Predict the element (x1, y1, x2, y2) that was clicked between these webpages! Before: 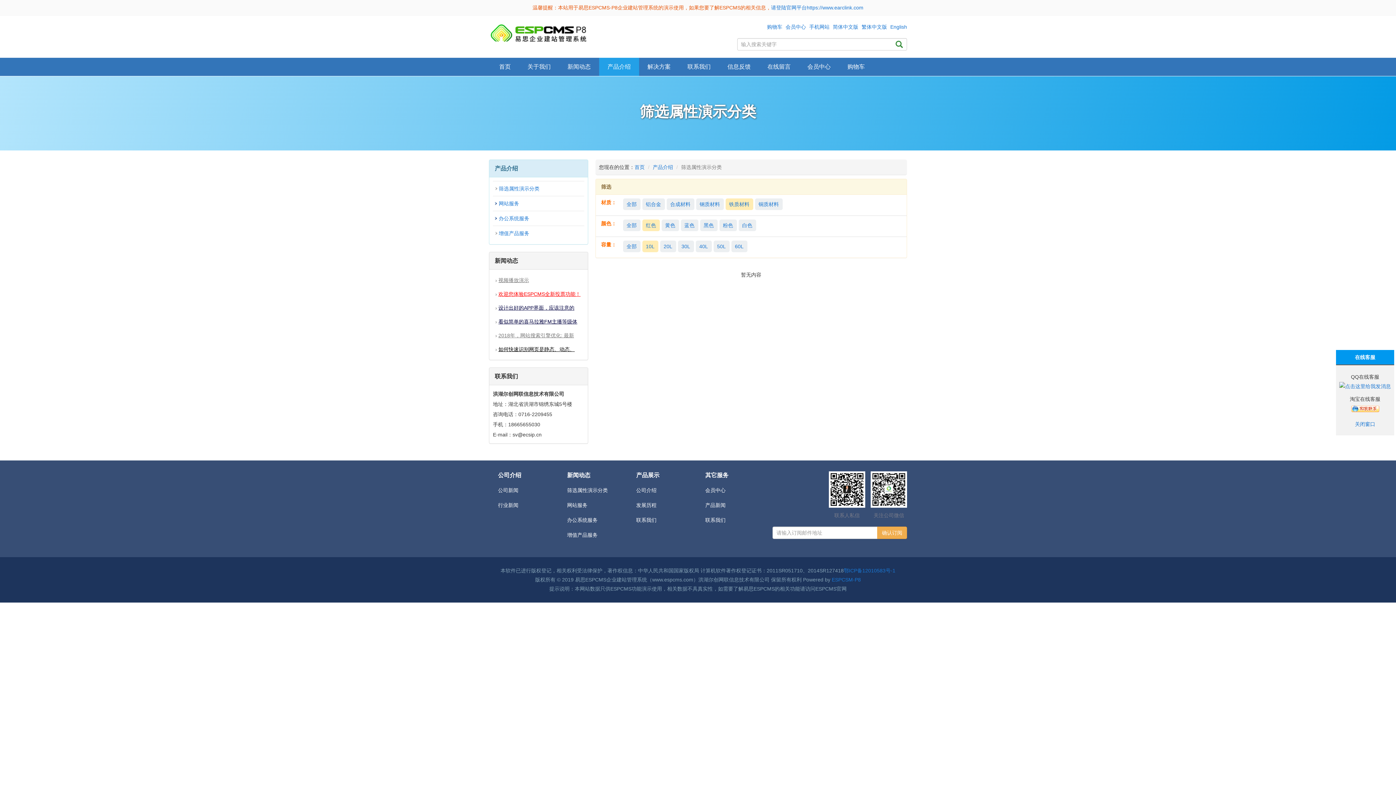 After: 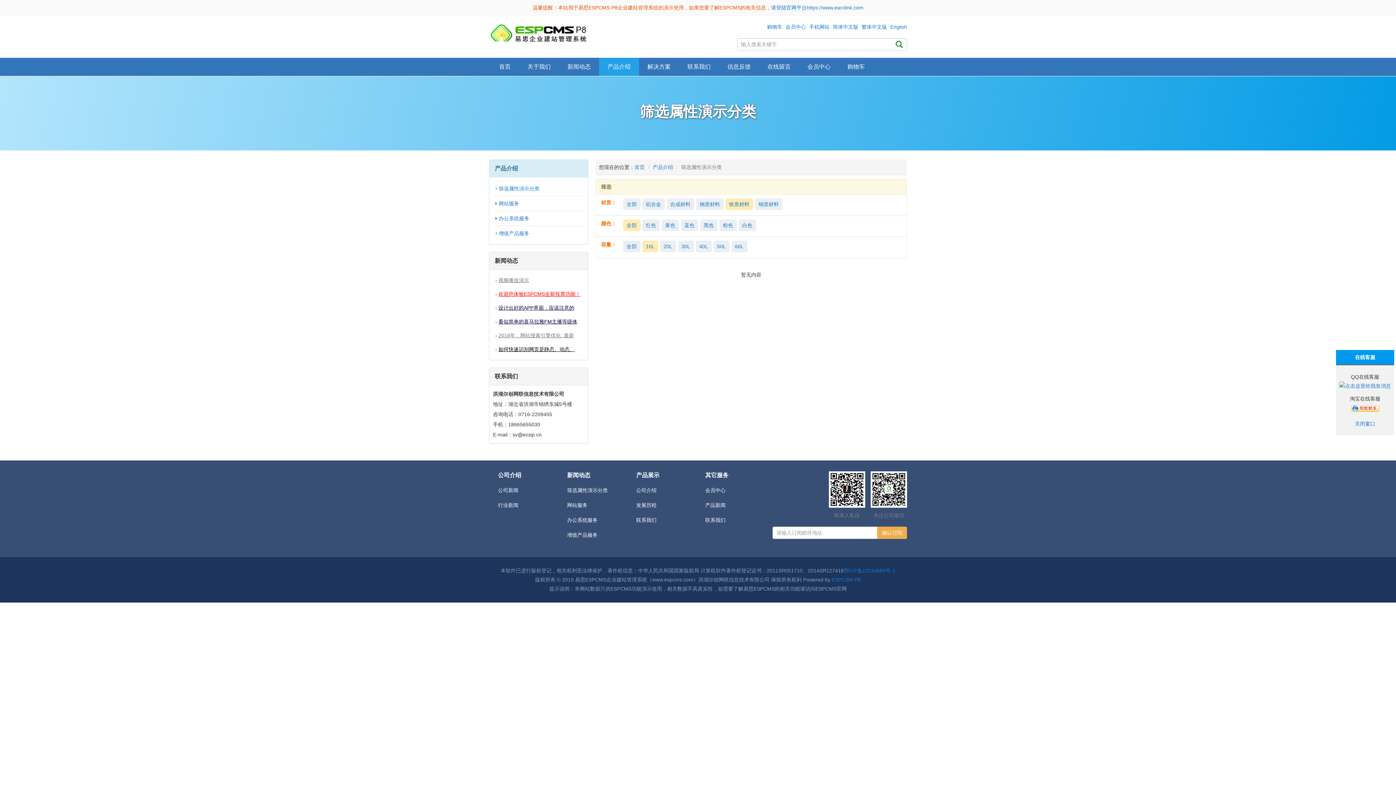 Action: label: 全部 bbox: (626, 222, 636, 228)